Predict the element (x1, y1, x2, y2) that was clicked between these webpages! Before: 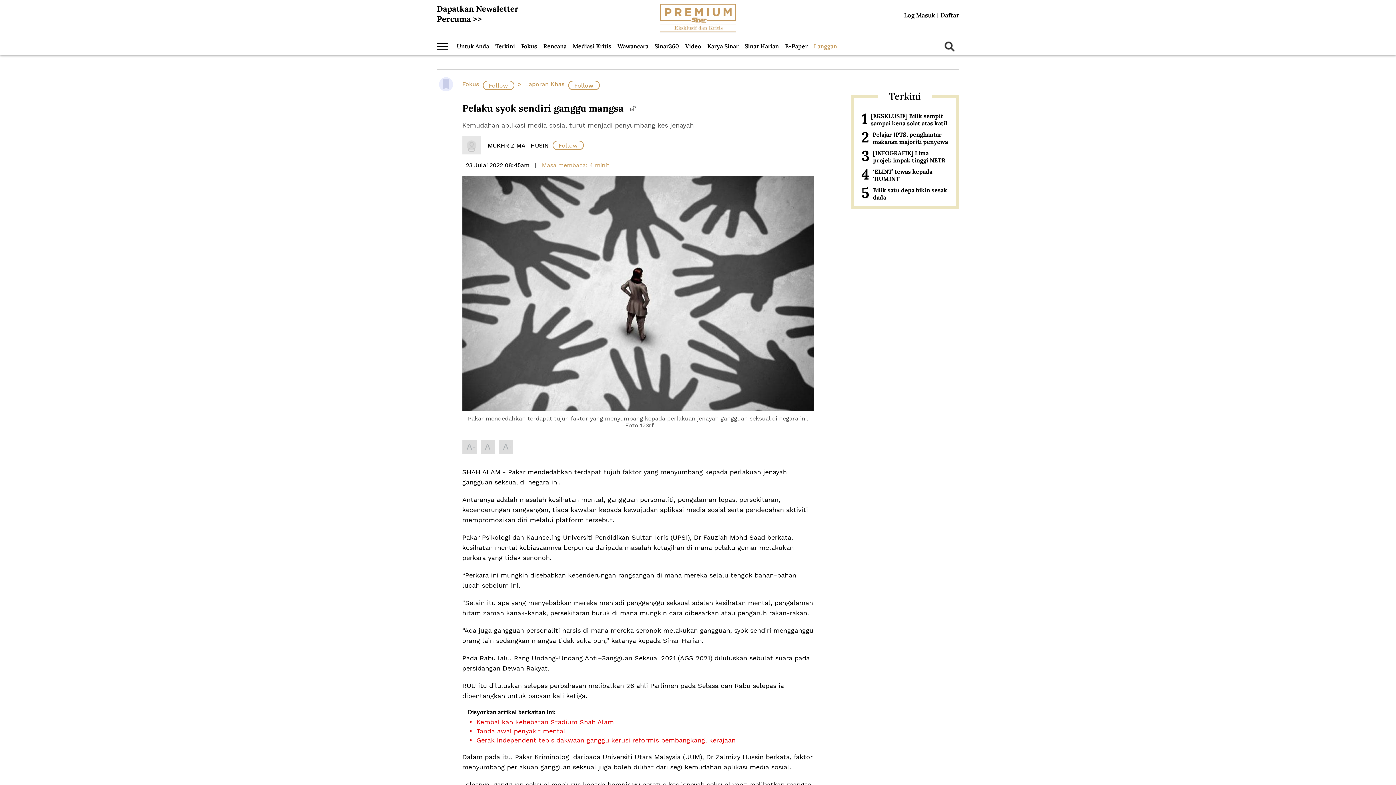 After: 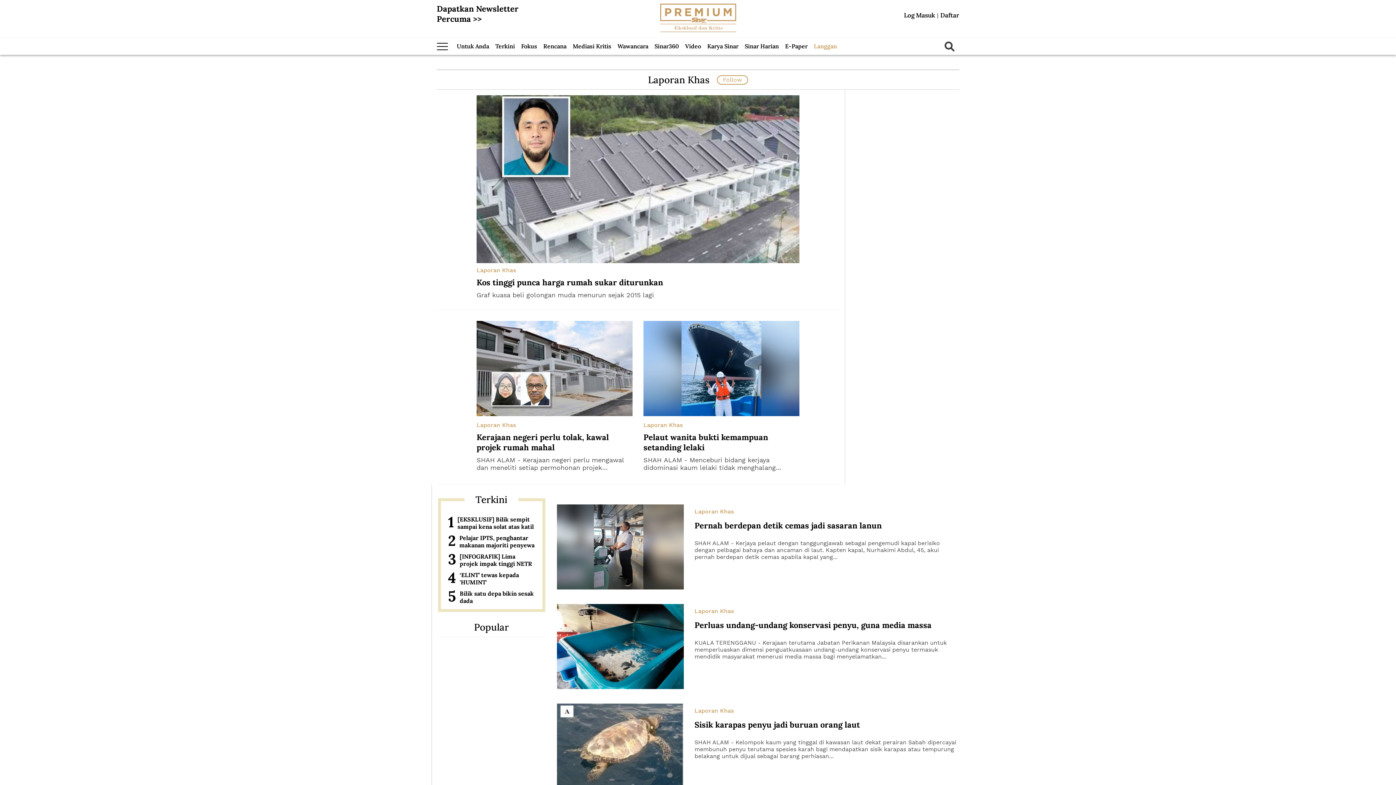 Action: label: Laporan Khas bbox: (525, 80, 564, 94)